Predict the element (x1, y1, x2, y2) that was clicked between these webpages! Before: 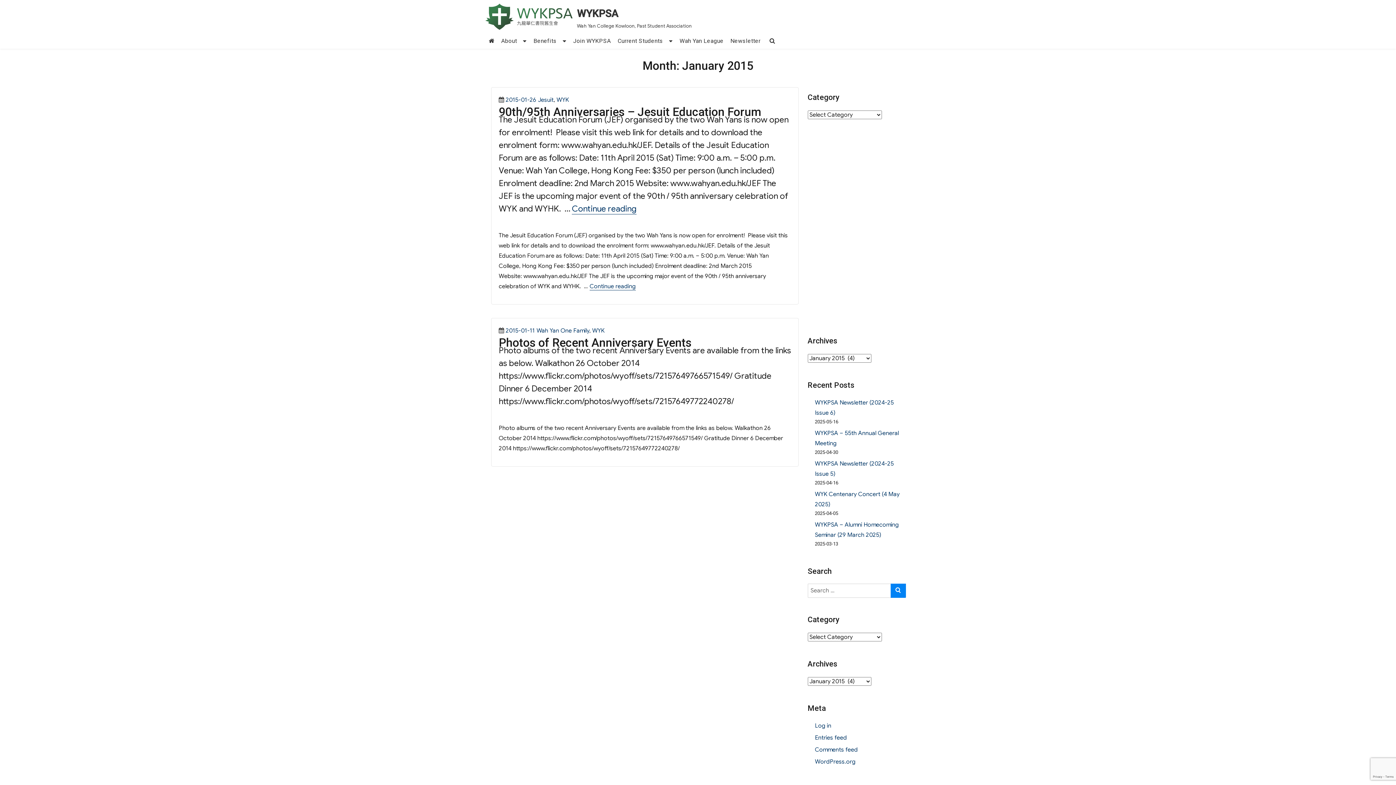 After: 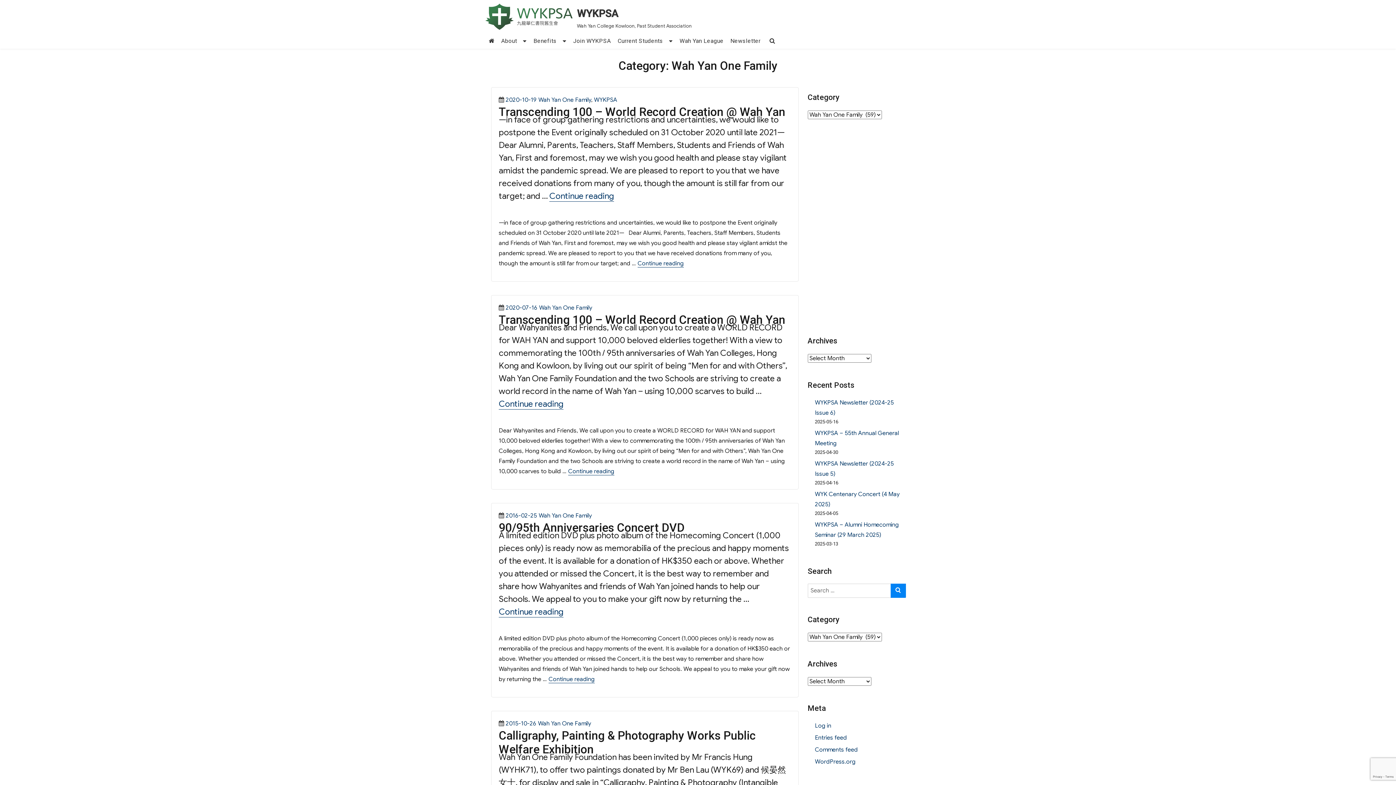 Action: bbox: (536, 327, 589, 334) label: Wah Yan One Family